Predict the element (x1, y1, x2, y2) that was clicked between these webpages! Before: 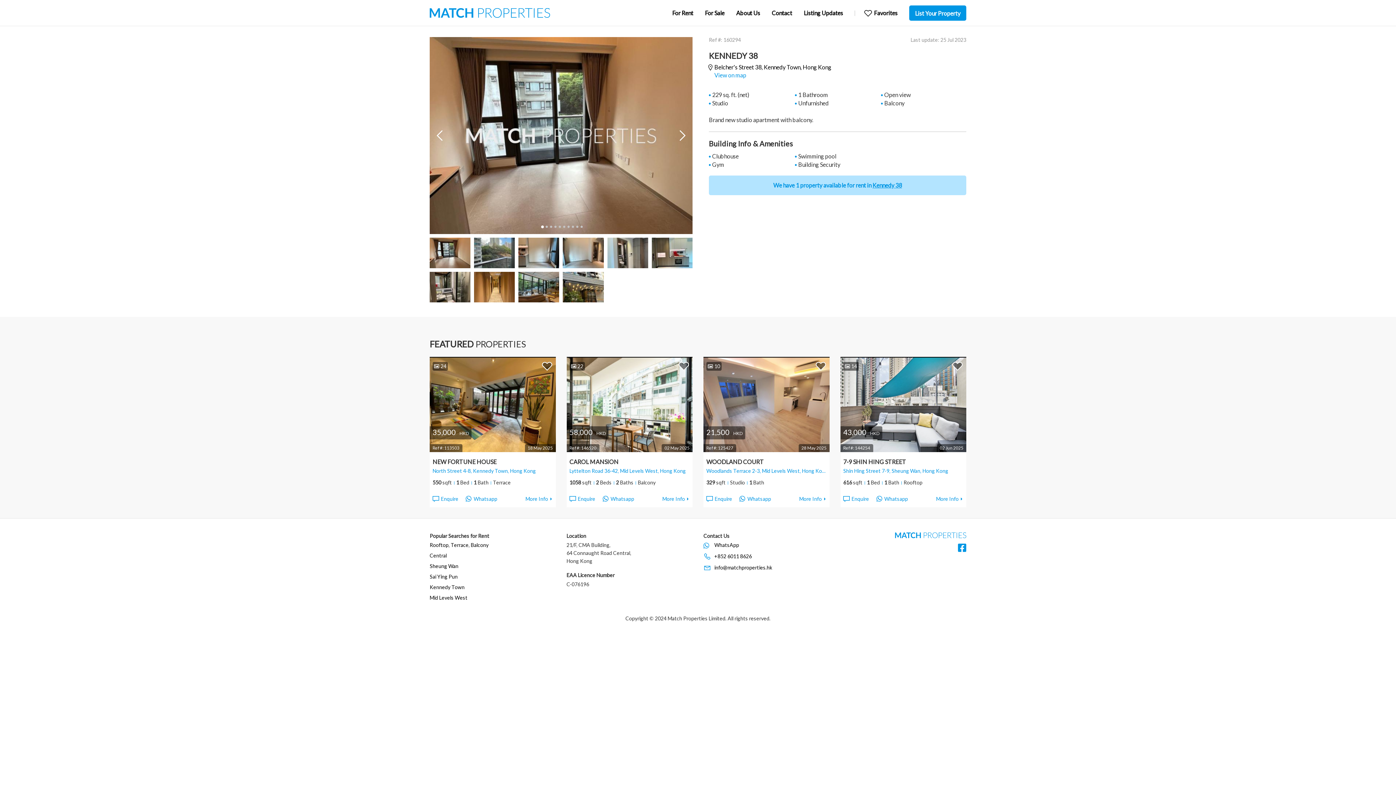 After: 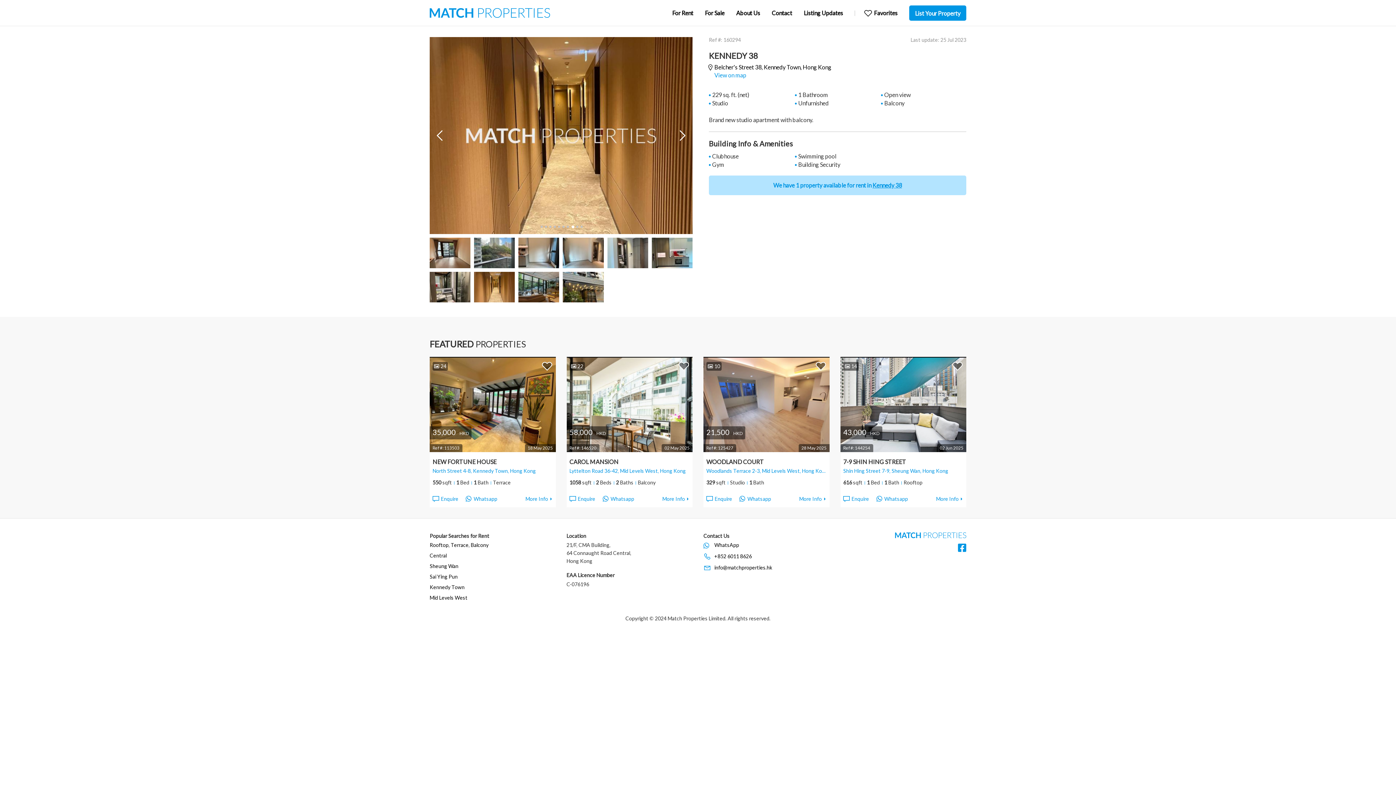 Action: label: 8 bbox: (571, 225, 574, 228)